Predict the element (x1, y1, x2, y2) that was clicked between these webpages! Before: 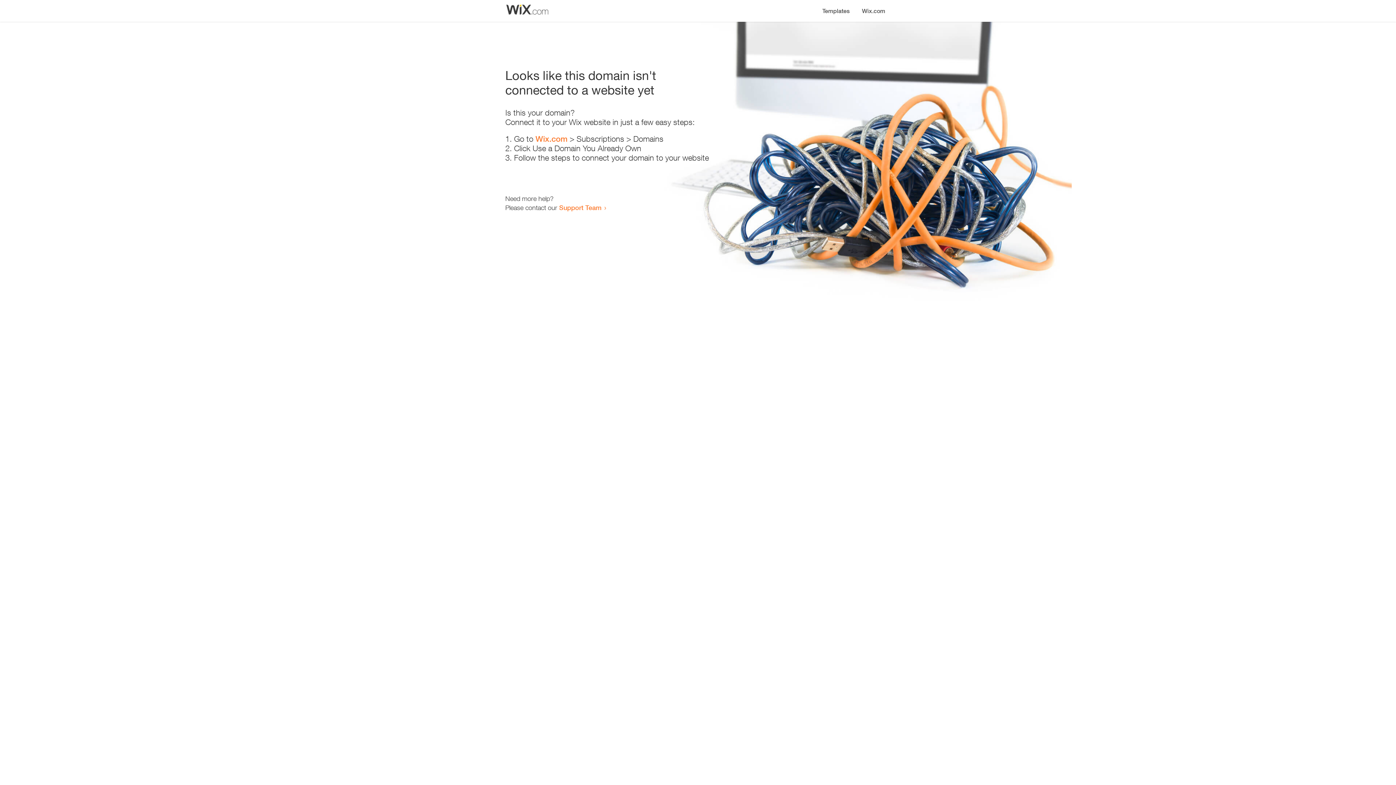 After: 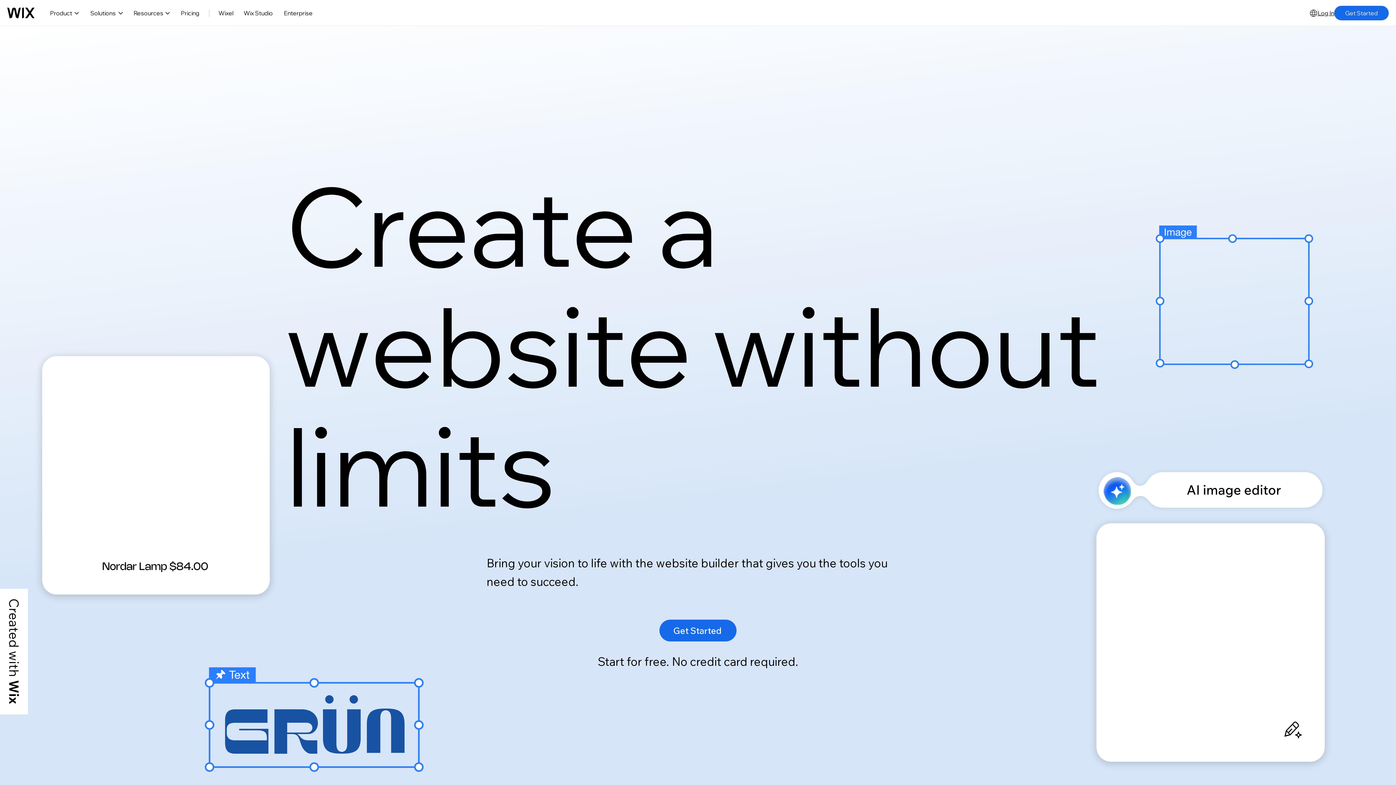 Action: label: Wix.com bbox: (856, 0, 890, 14)